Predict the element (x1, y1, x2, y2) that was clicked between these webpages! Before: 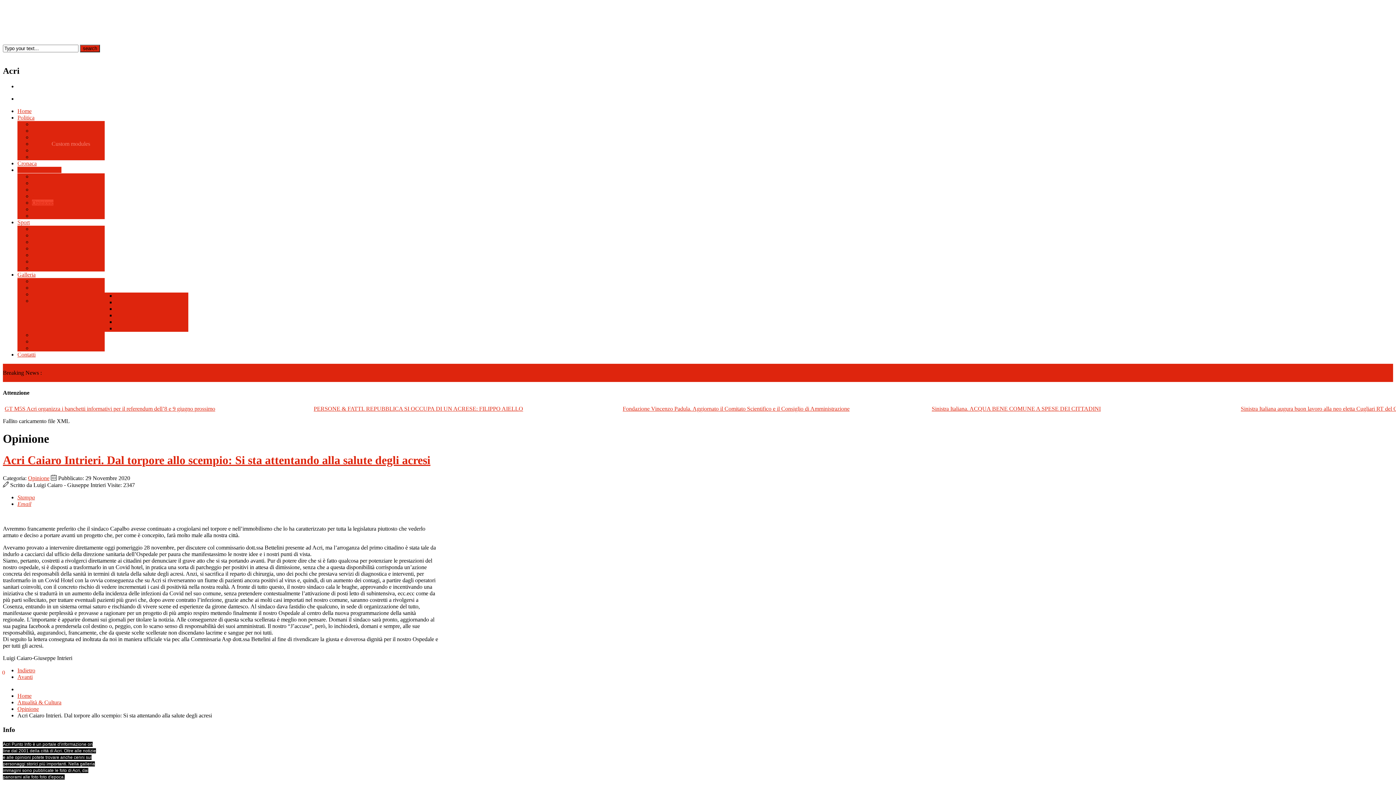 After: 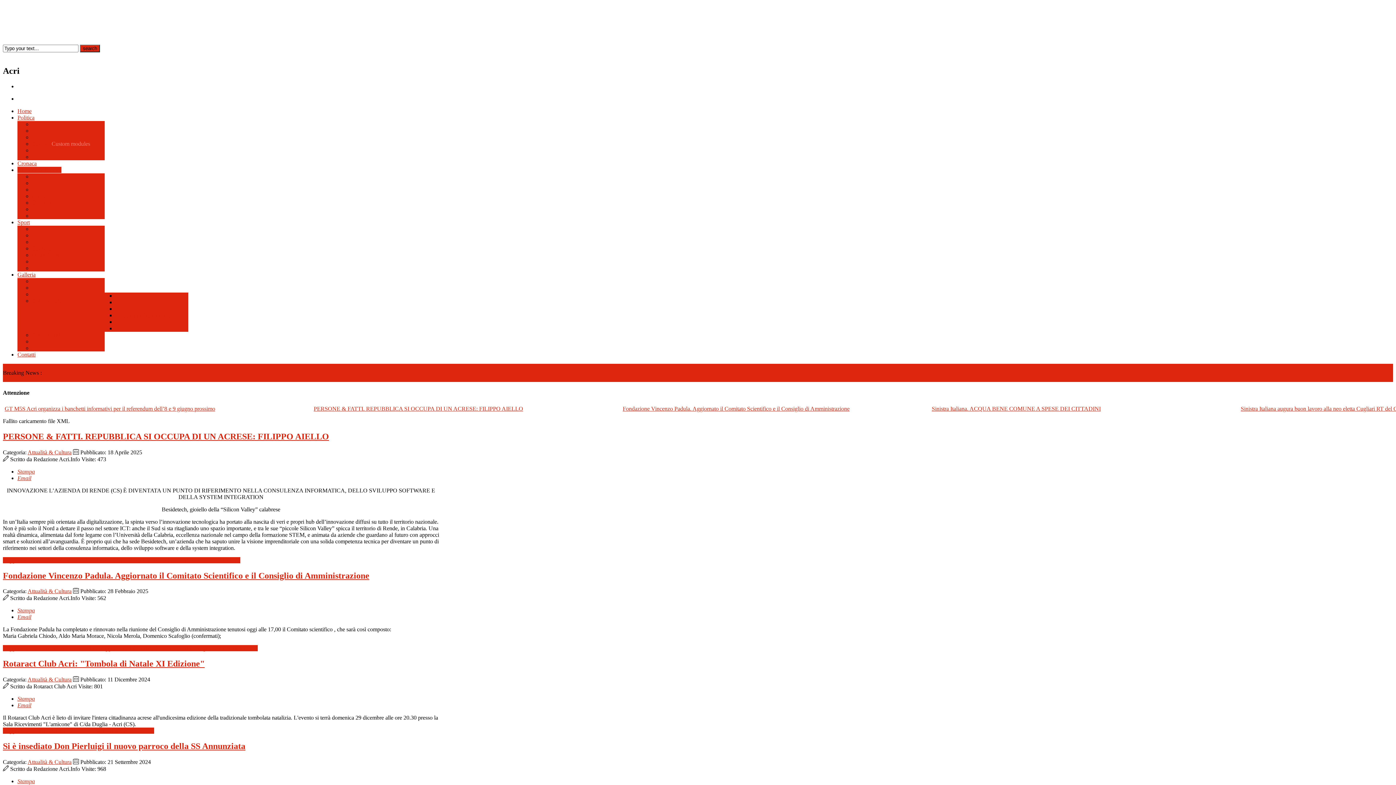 Action: bbox: (17, 699, 61, 705) label: Attualità & Cultura